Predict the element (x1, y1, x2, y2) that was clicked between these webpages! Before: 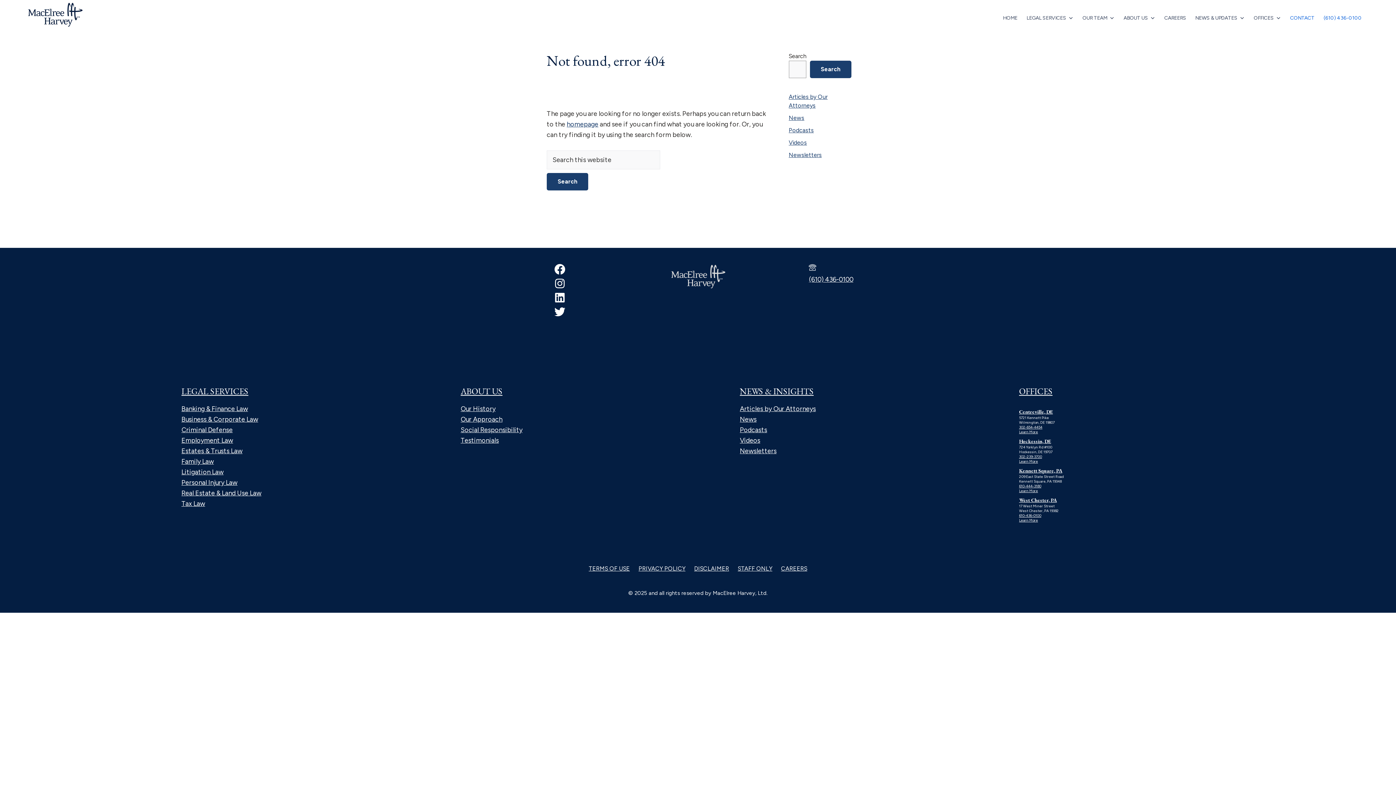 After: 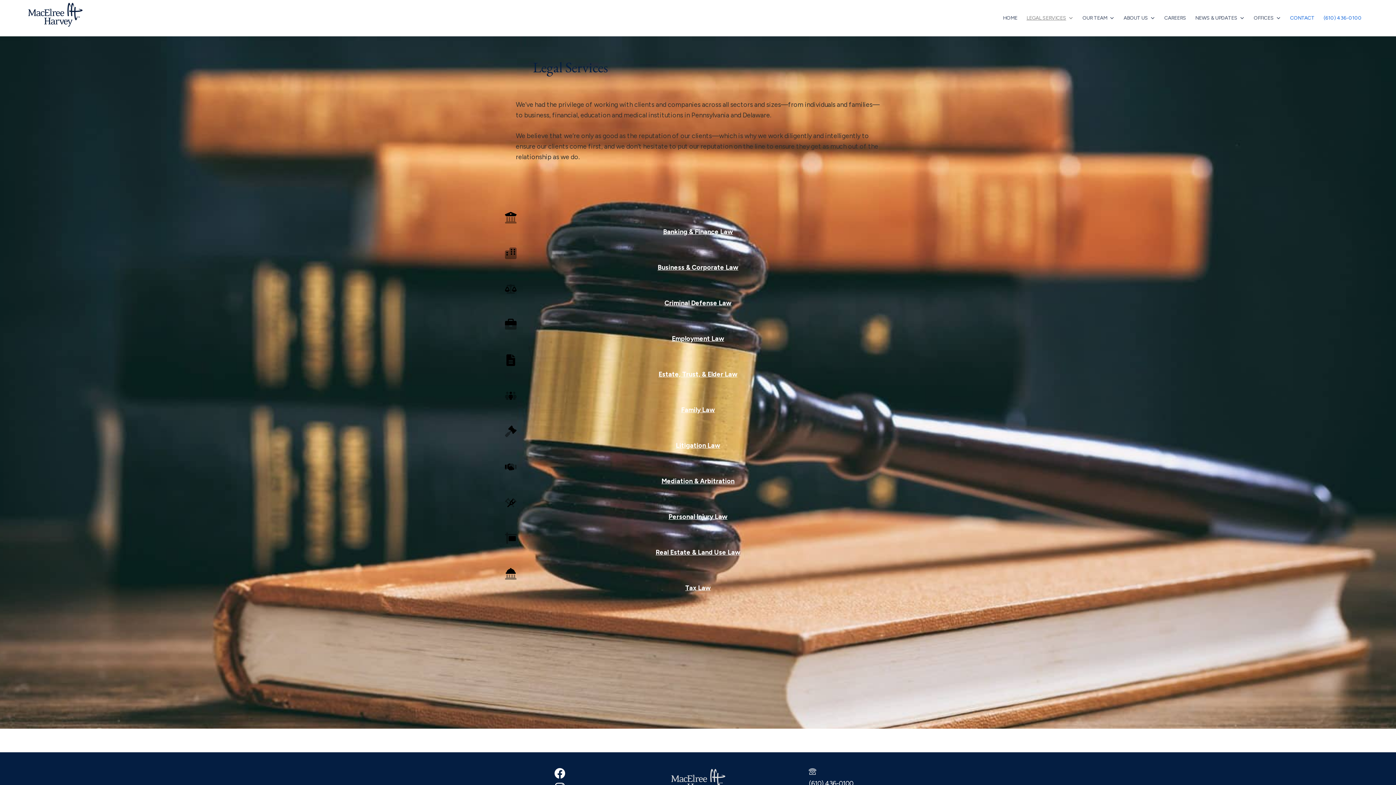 Action: label: LEGAL SERVICES bbox: (181, 385, 248, 397)